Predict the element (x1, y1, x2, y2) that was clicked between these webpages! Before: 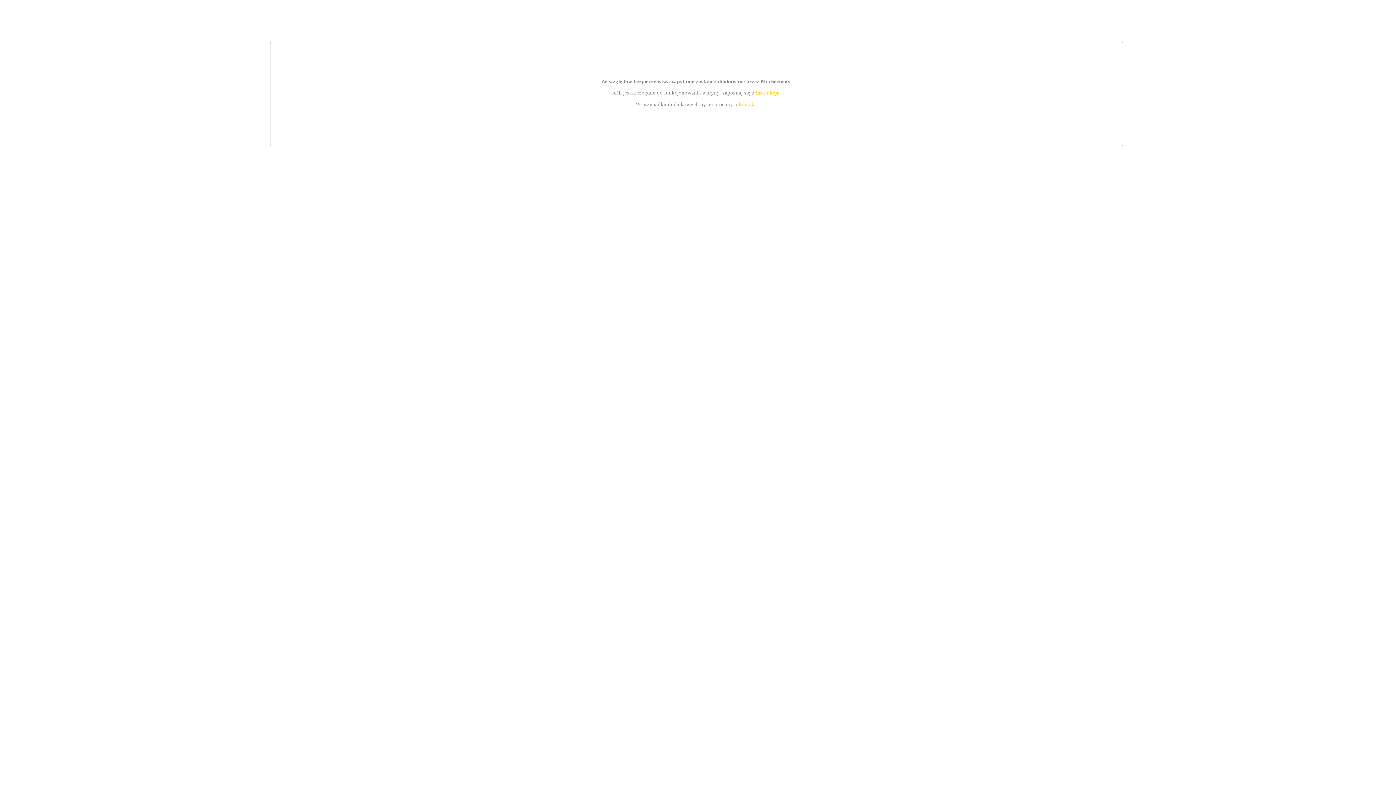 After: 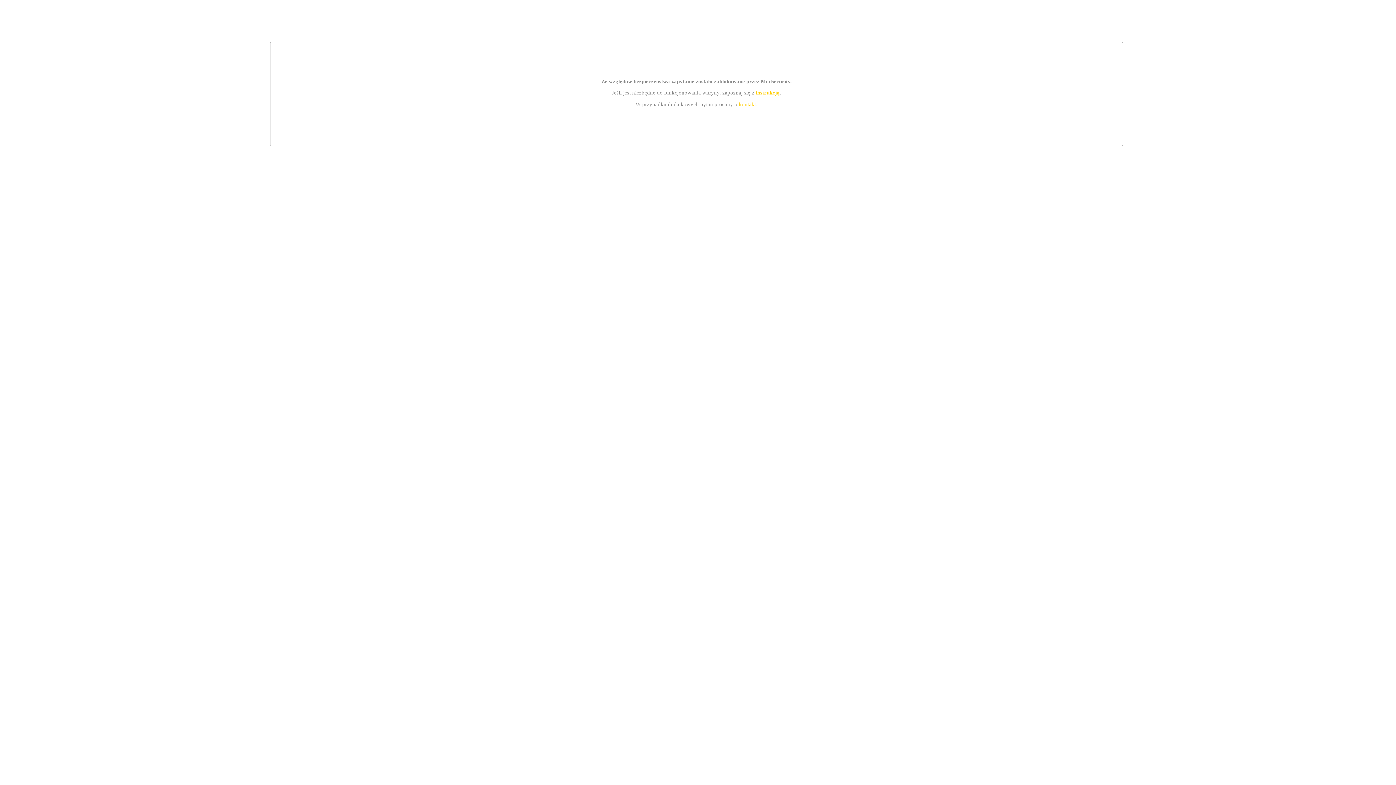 Action: label: instrukcją bbox: (755, 89, 779, 95)